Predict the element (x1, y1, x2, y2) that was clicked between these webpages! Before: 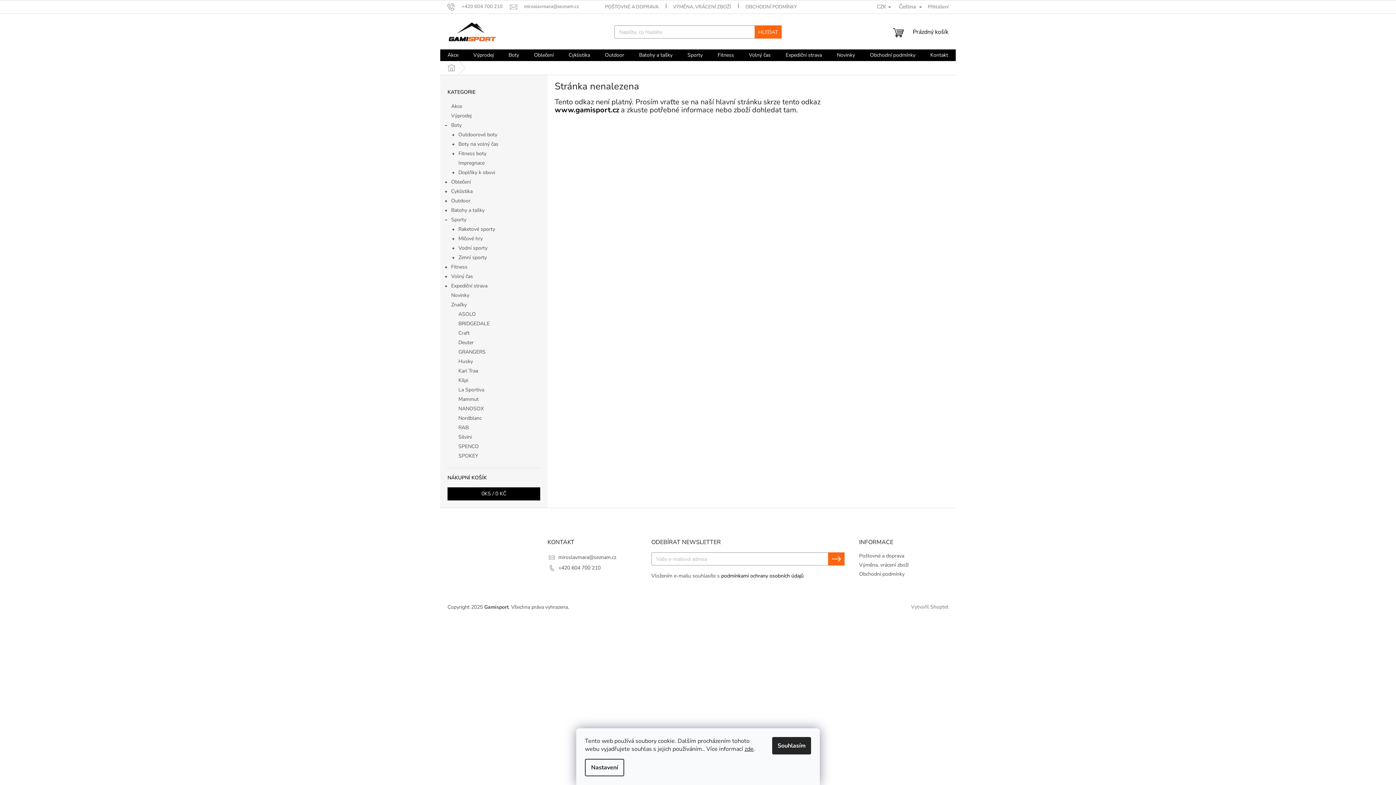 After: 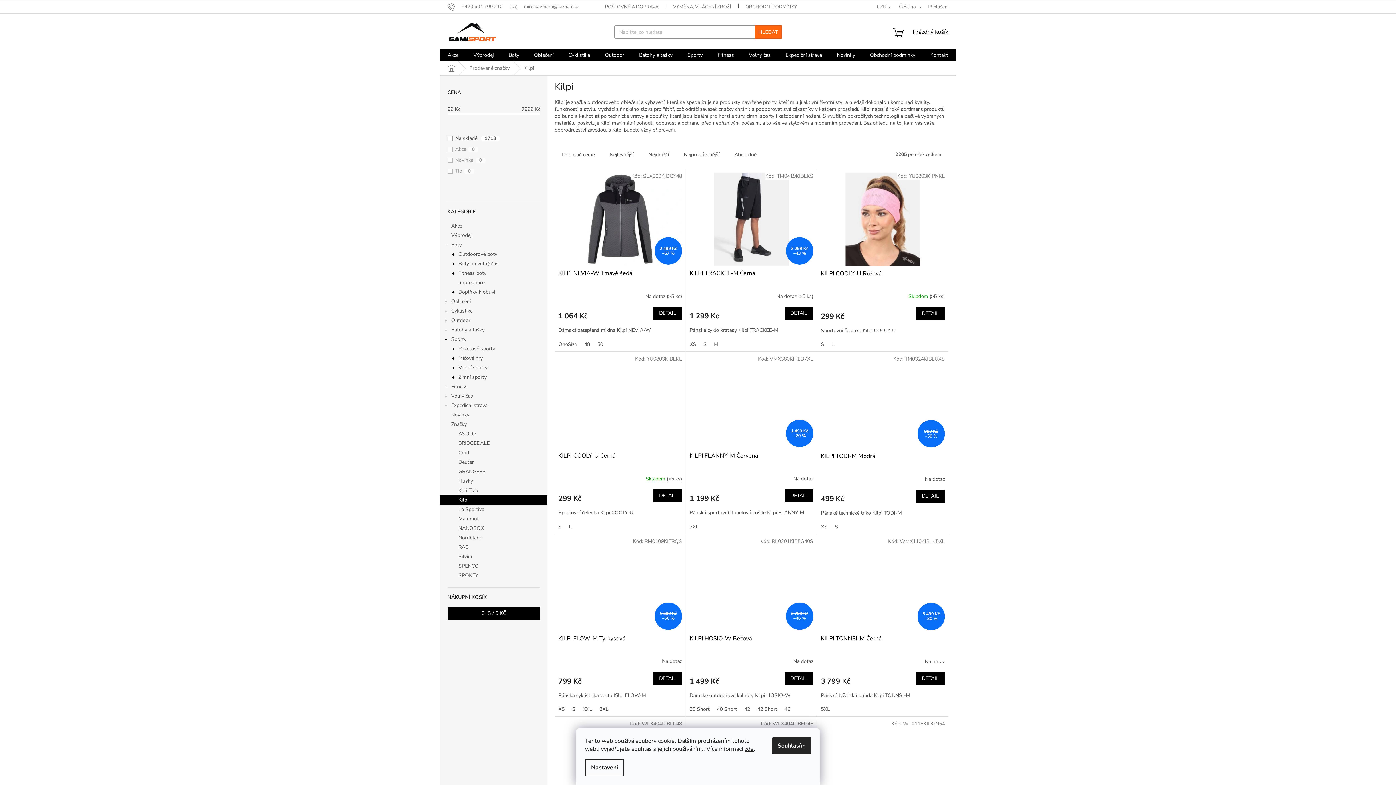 Action: bbox: (440, 376, 547, 385) label: Kilpi